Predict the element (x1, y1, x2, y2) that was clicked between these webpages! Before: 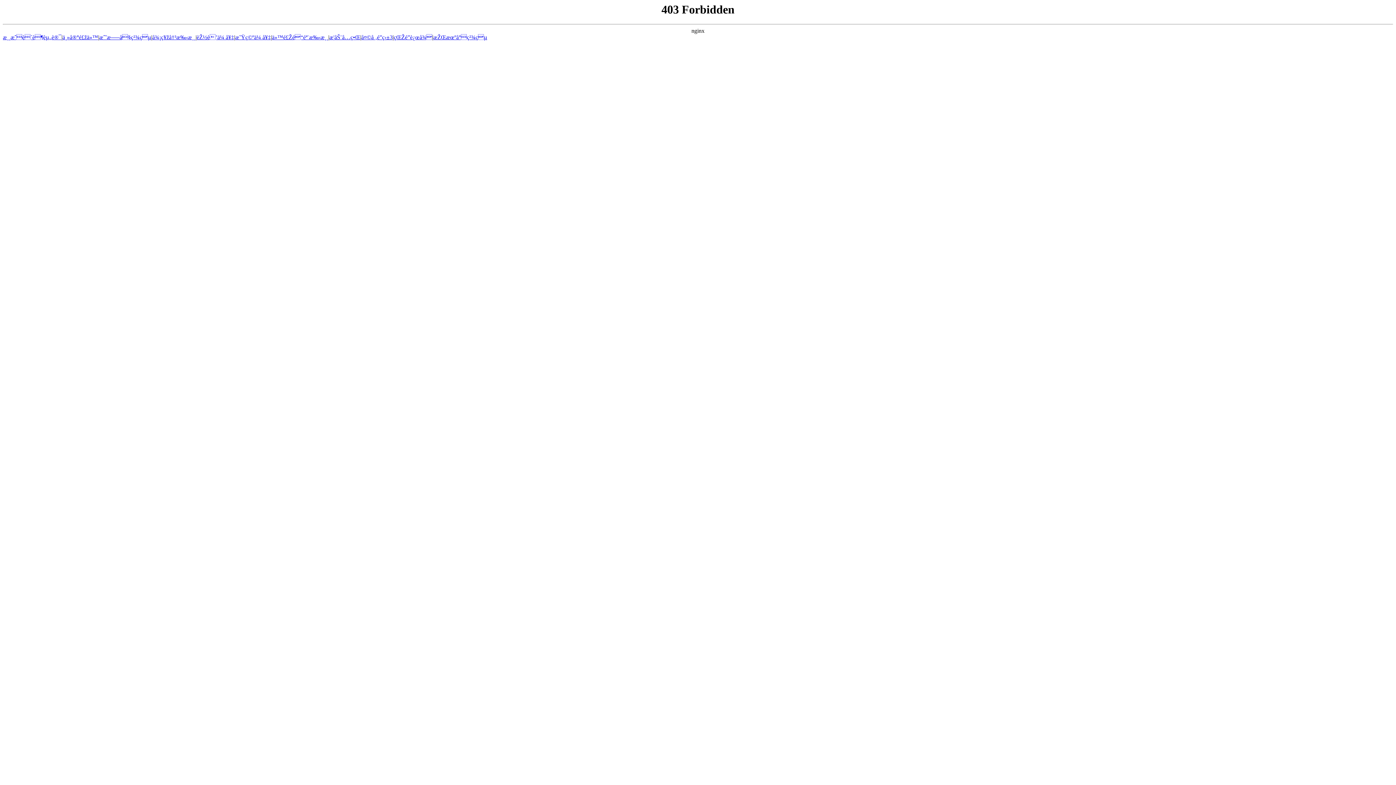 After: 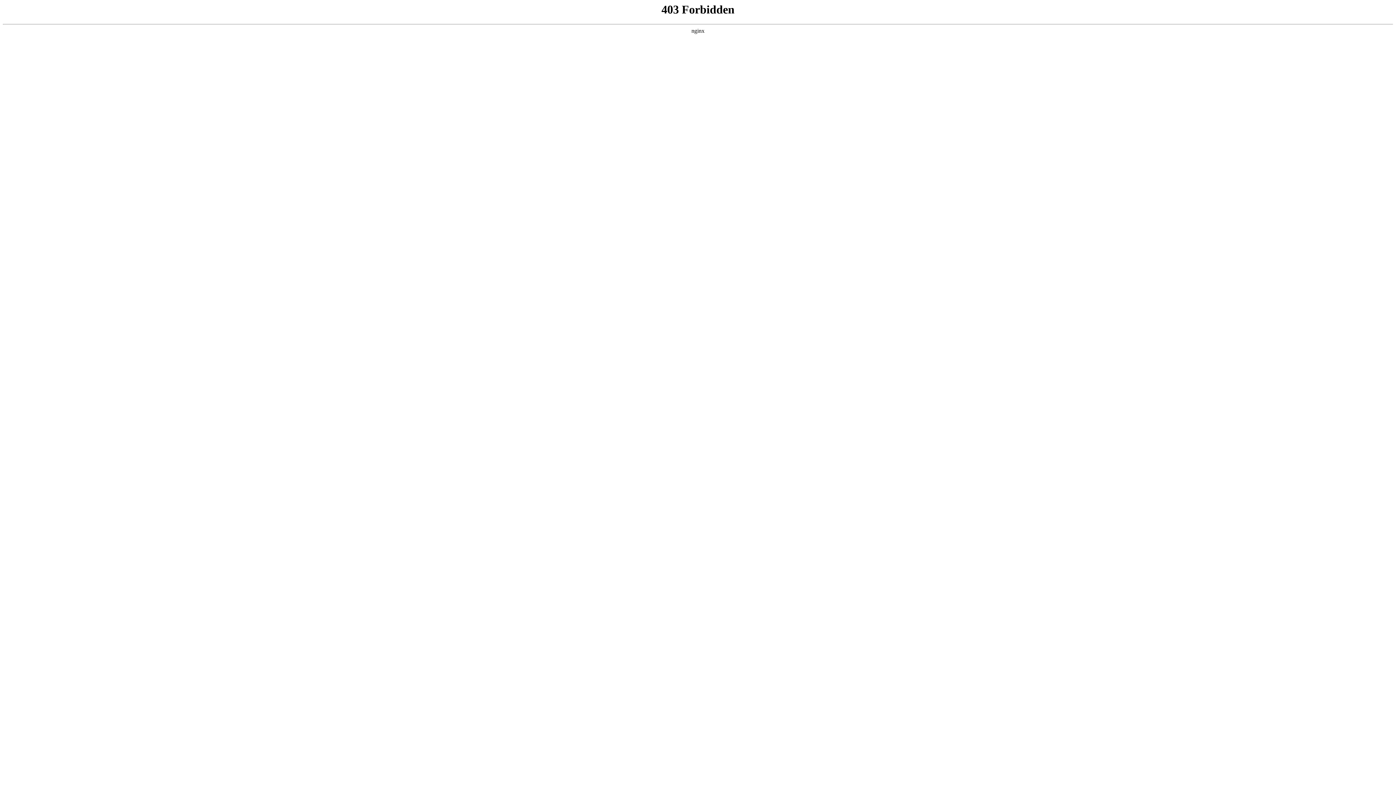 Action: bbox: (393, 34, 432, 40) label: çŒŽé­”è¿œå¾